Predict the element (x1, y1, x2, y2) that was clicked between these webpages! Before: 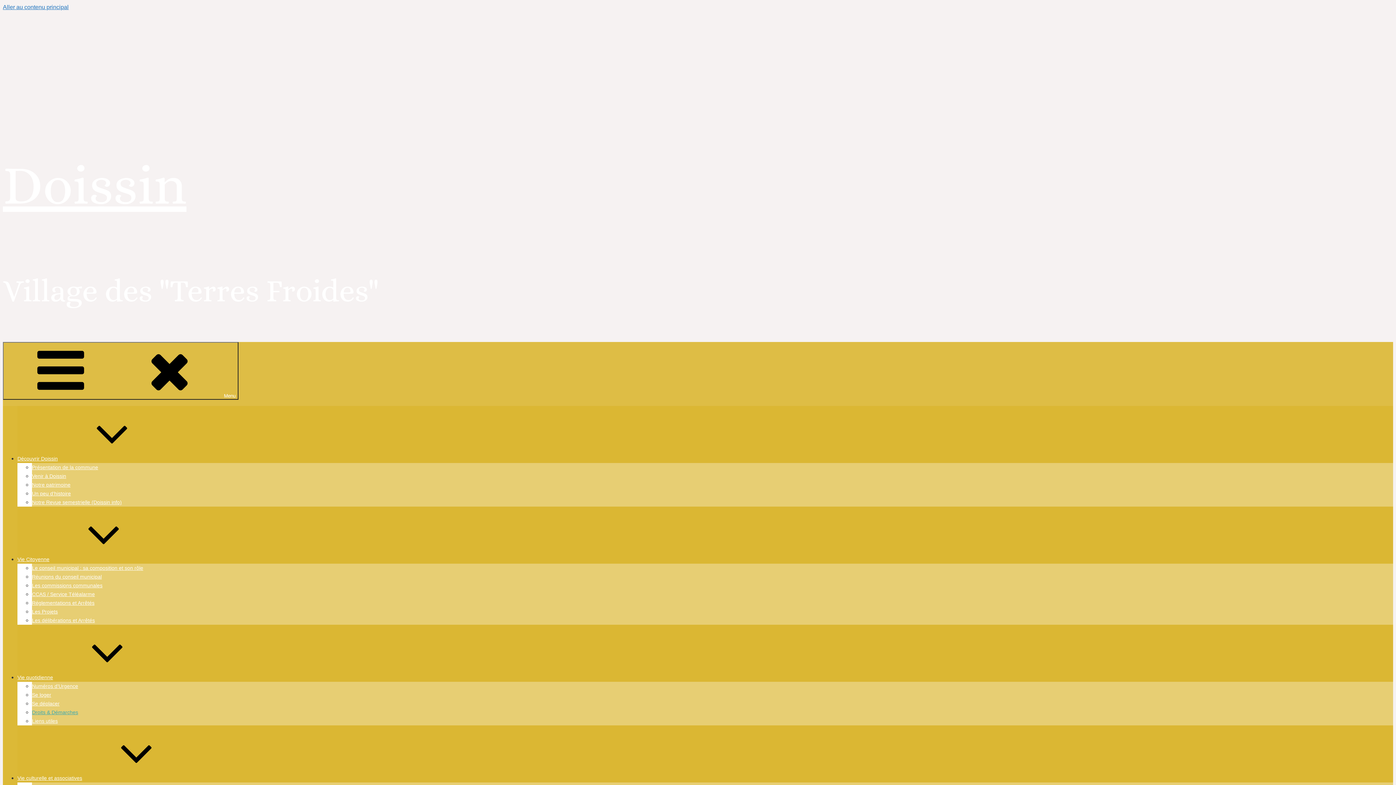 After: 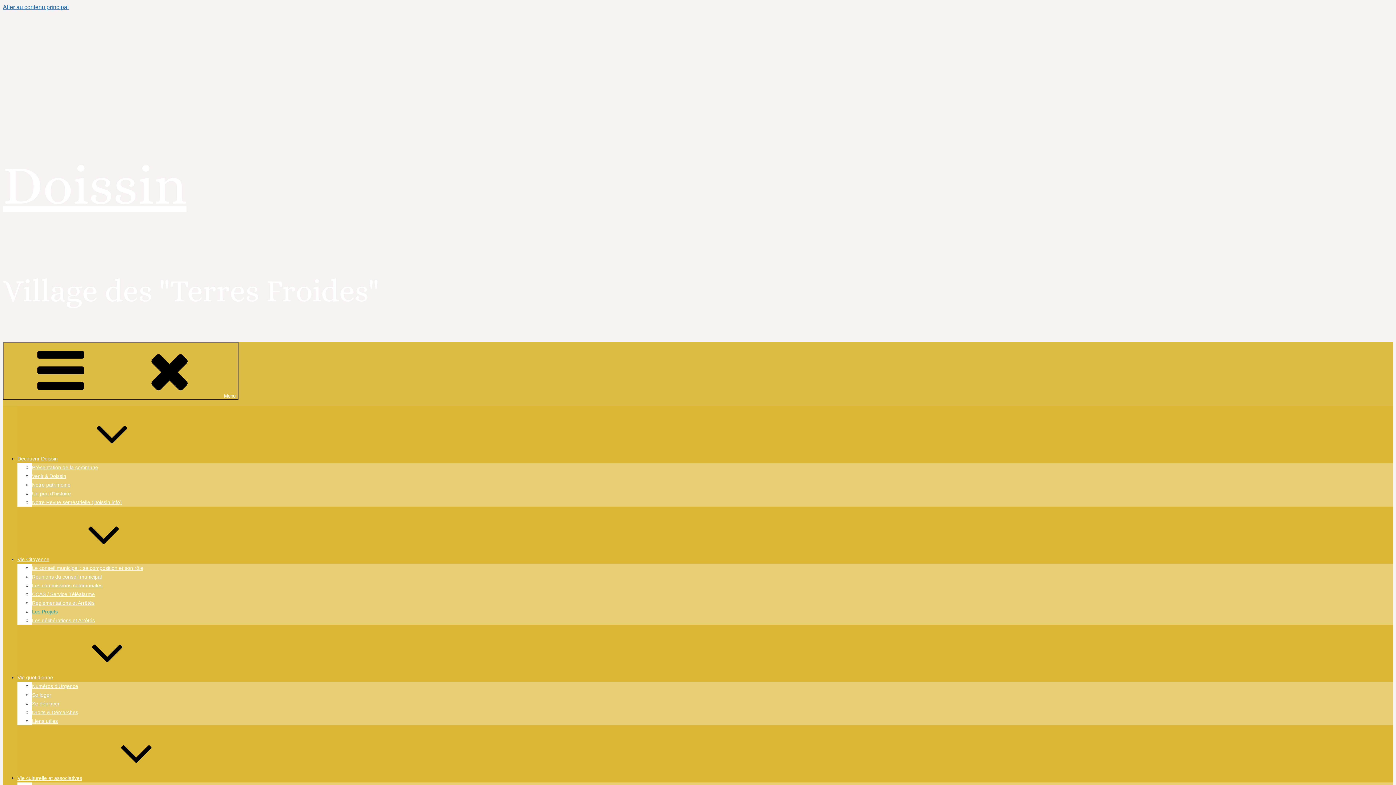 Action: bbox: (32, 609, 57, 614) label: Les Projets